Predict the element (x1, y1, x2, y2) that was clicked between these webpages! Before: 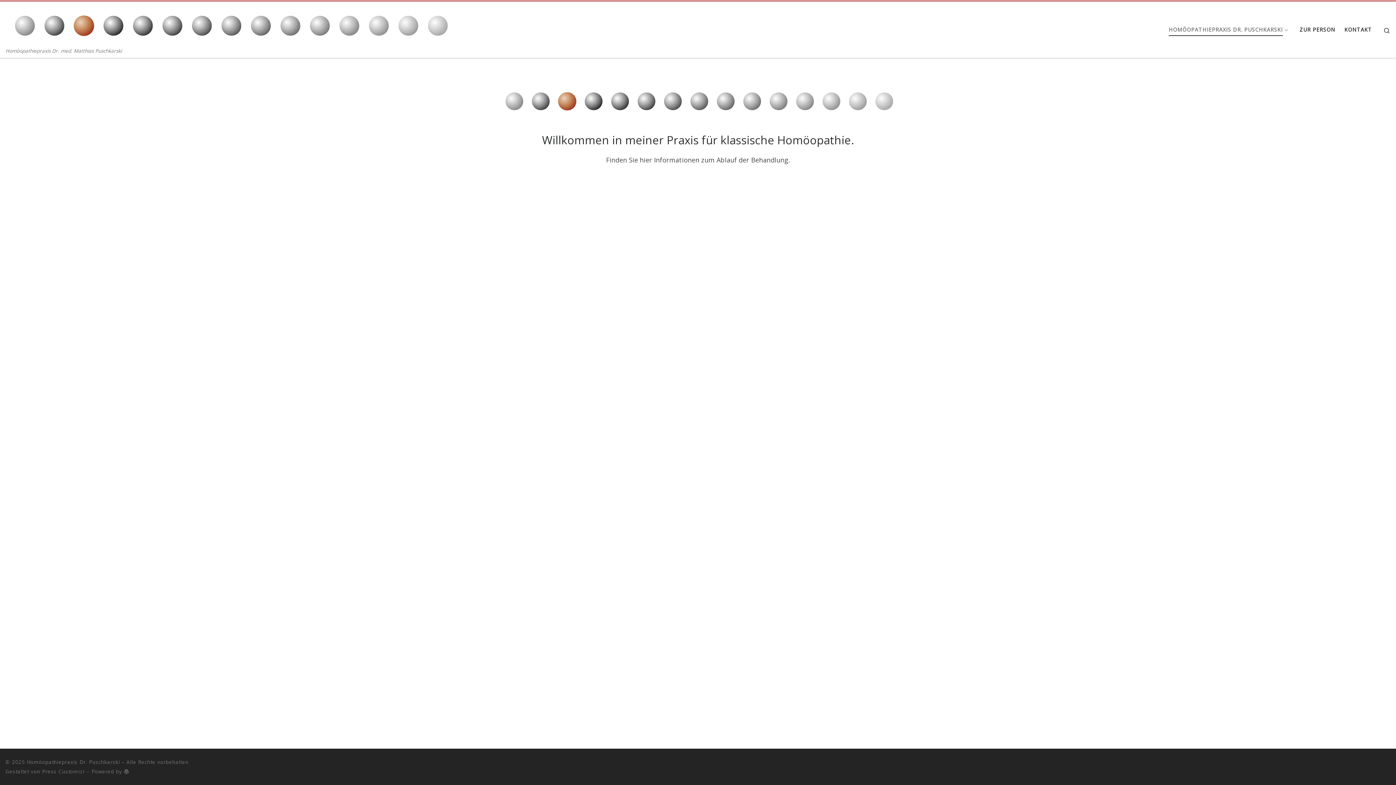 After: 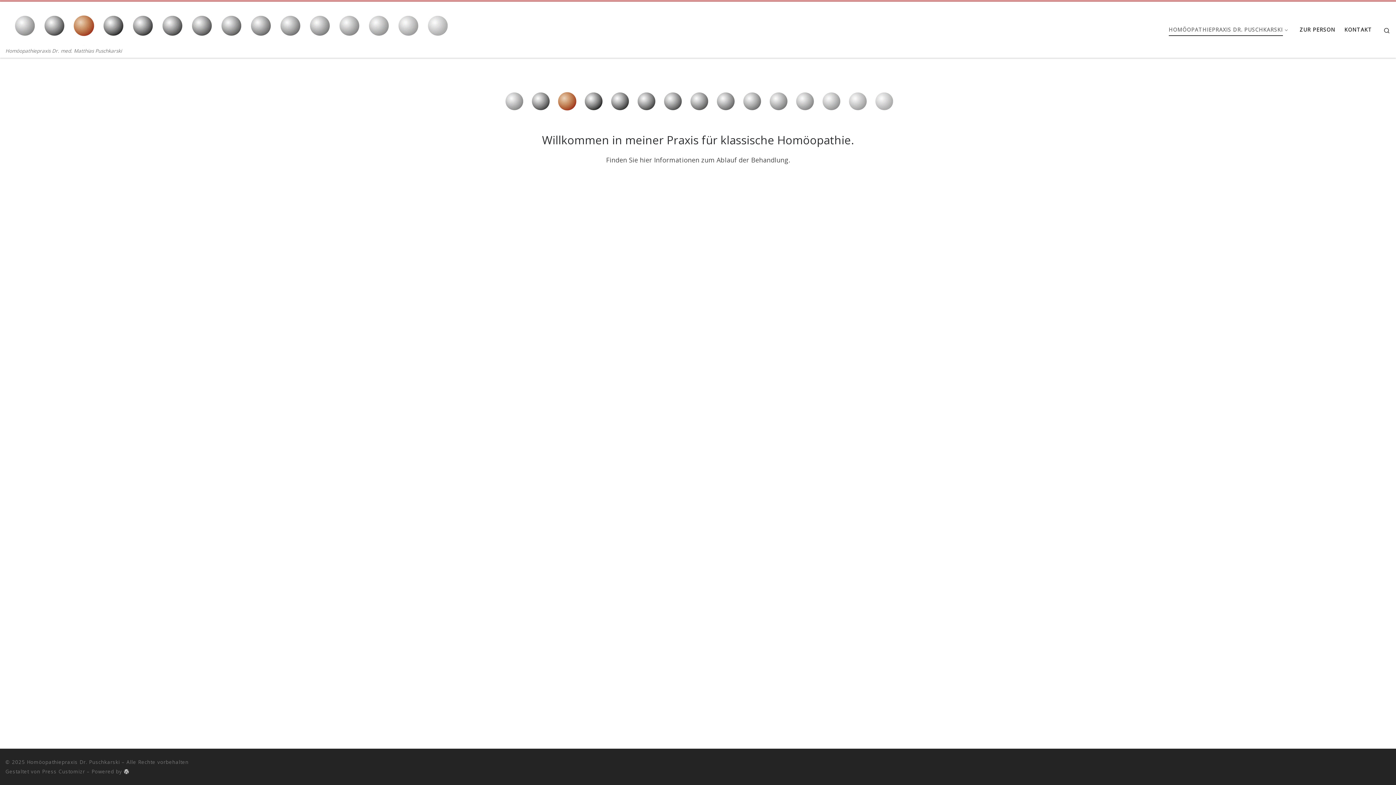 Action: bbox: (124, 769, 129, 774)